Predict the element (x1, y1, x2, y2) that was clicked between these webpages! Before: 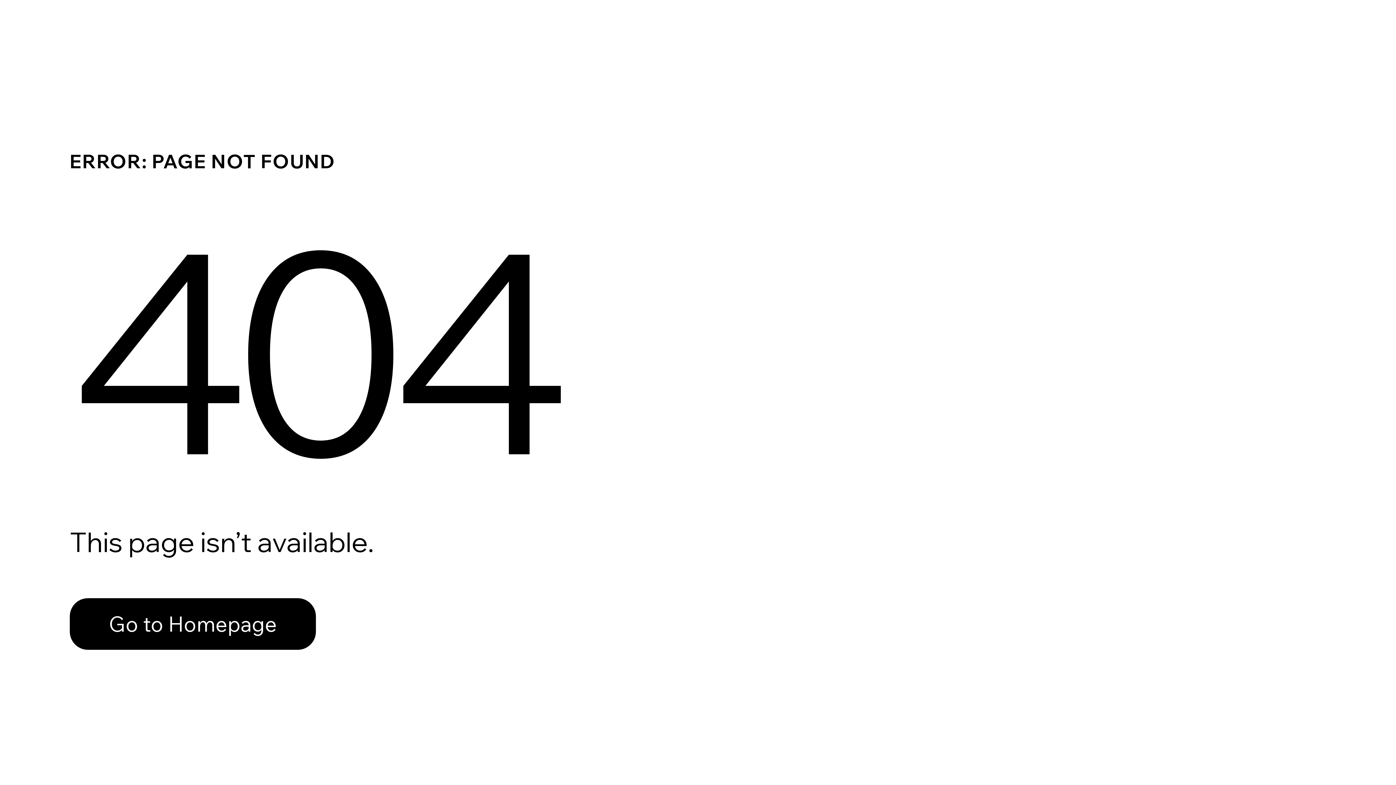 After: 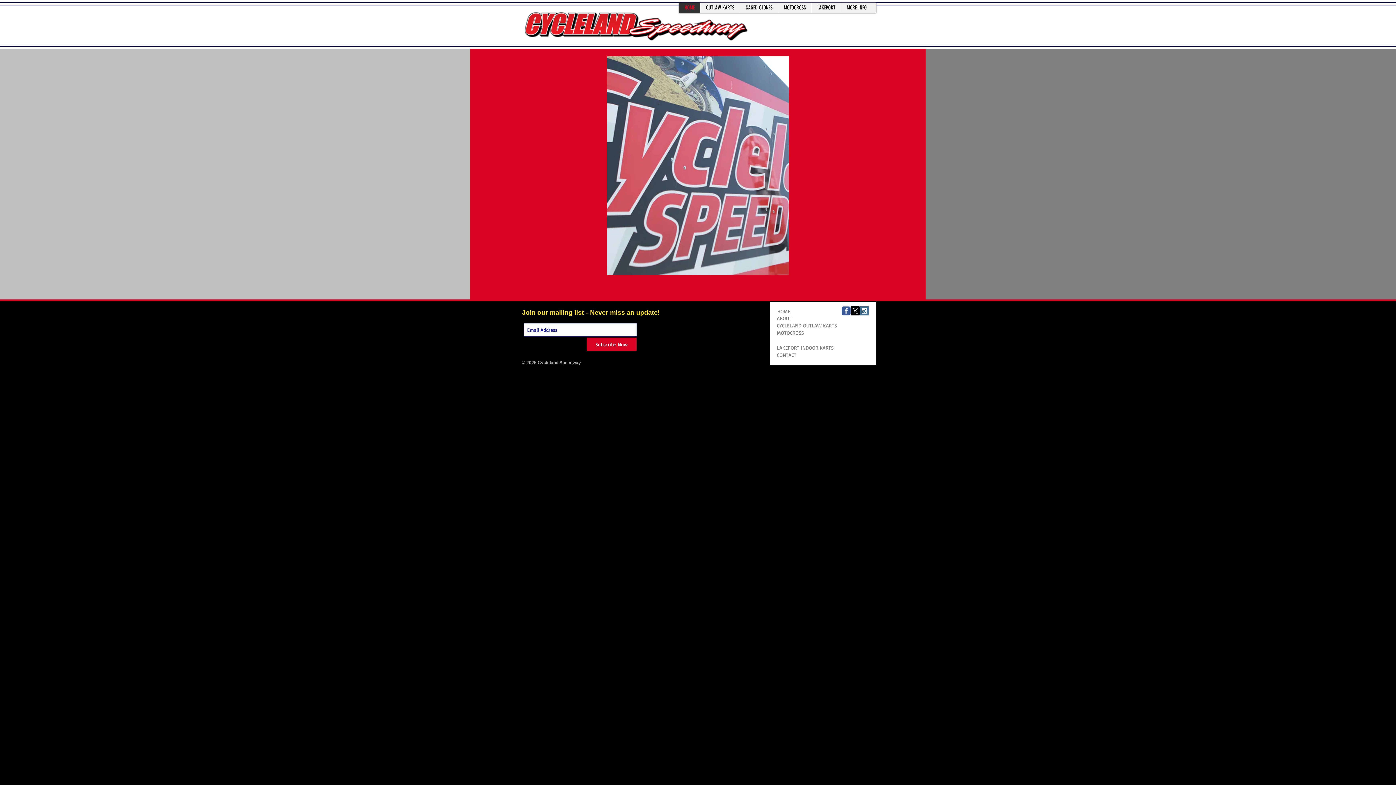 Action: label: Go to Homepage bbox: (69, 598, 316, 650)